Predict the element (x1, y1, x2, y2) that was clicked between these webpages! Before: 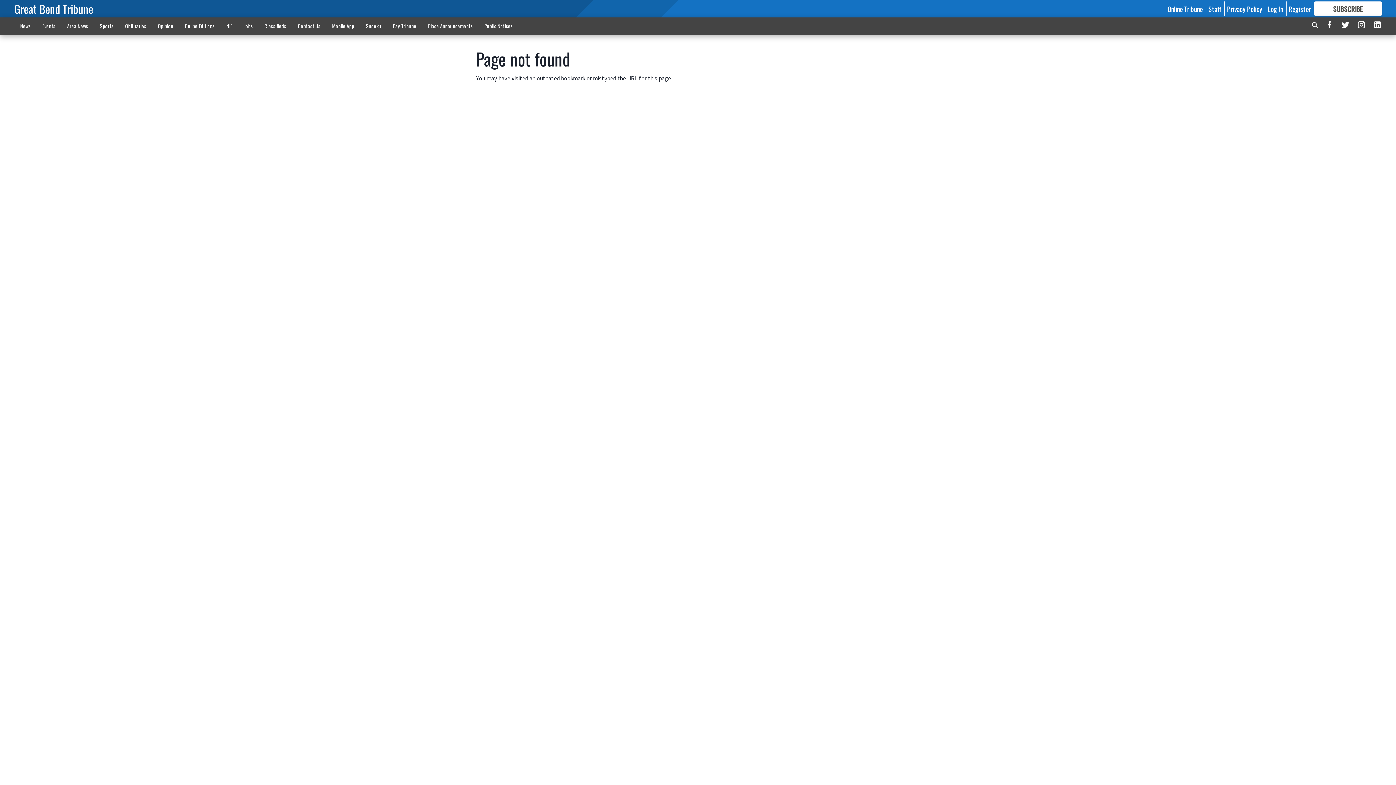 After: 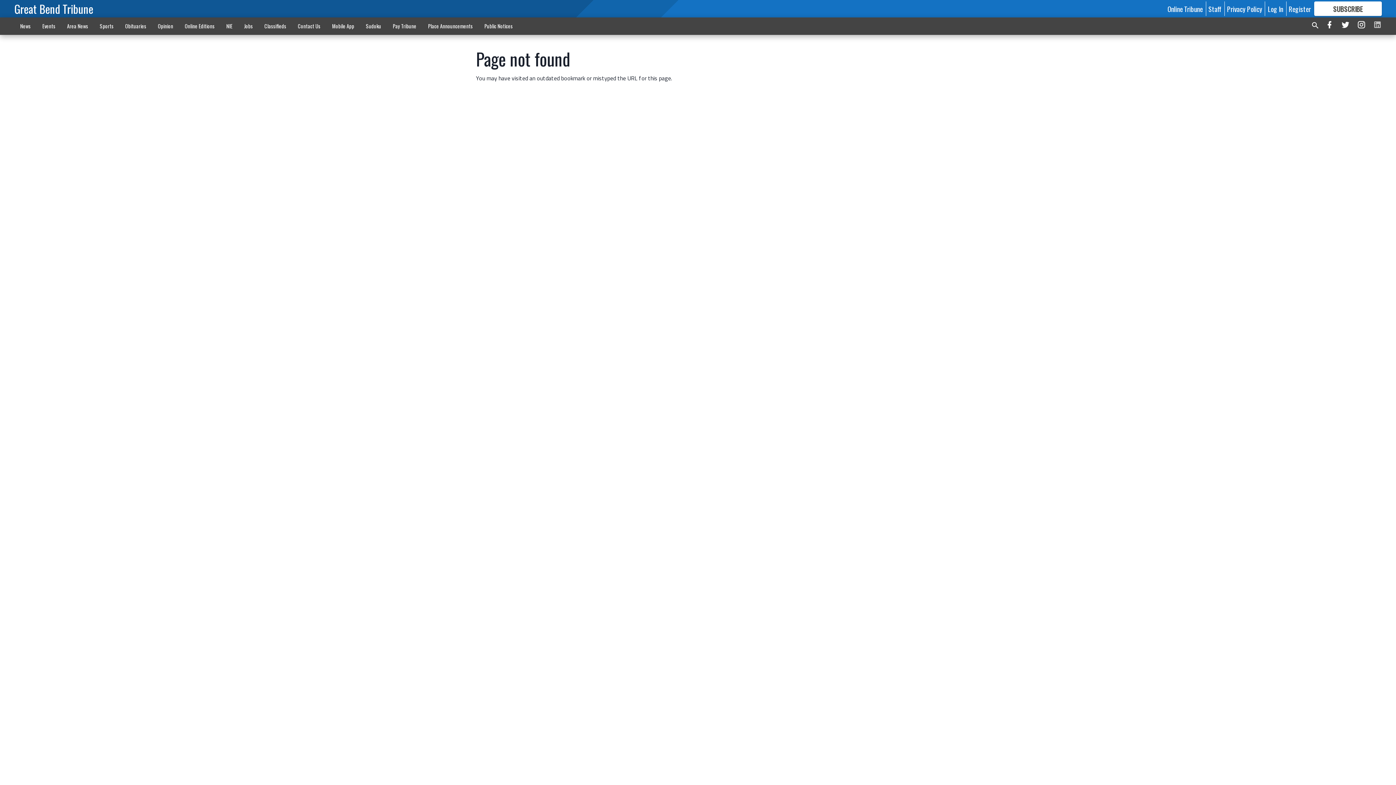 Action: bbox: (1373, 19, 1382, 32)